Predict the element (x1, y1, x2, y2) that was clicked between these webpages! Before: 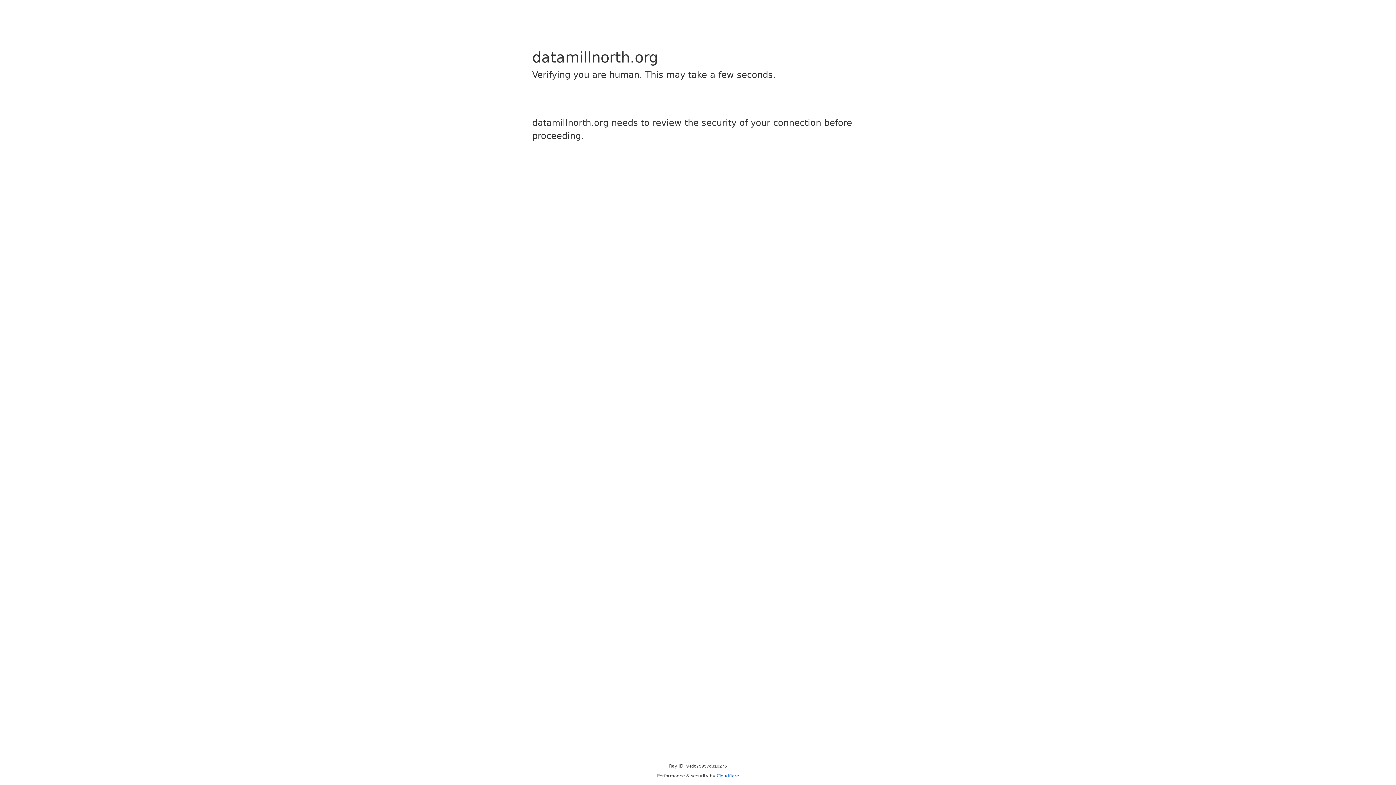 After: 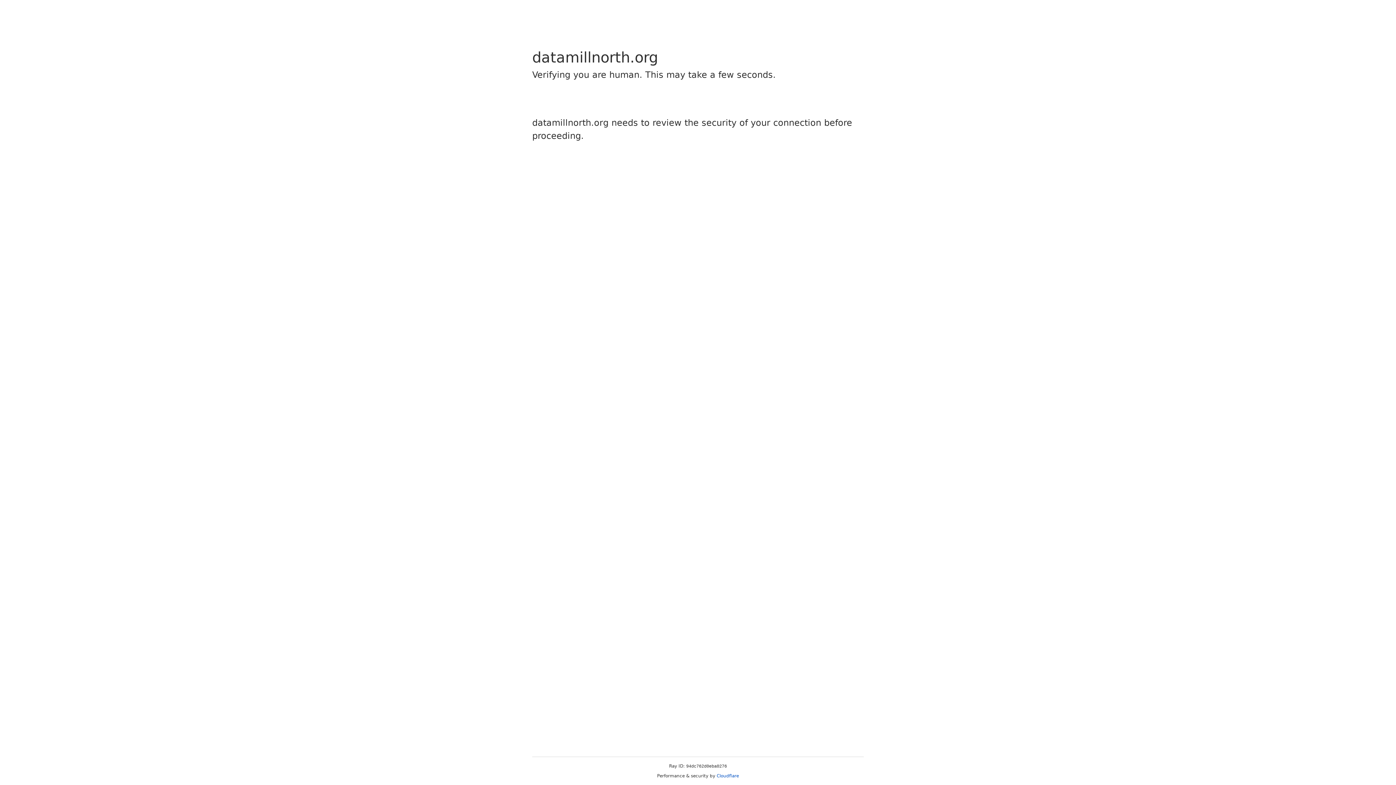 Action: bbox: (716, 773, 739, 778) label: Cloudflare